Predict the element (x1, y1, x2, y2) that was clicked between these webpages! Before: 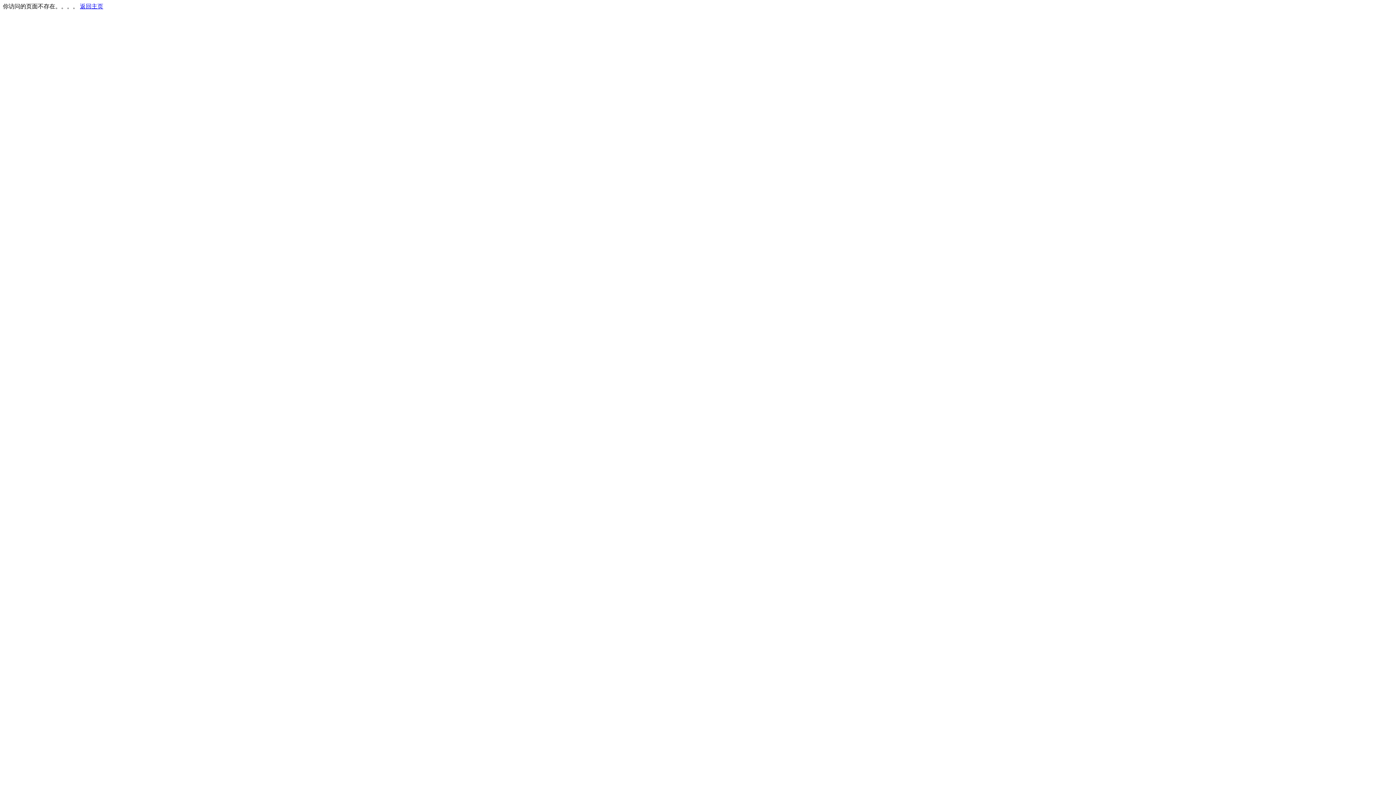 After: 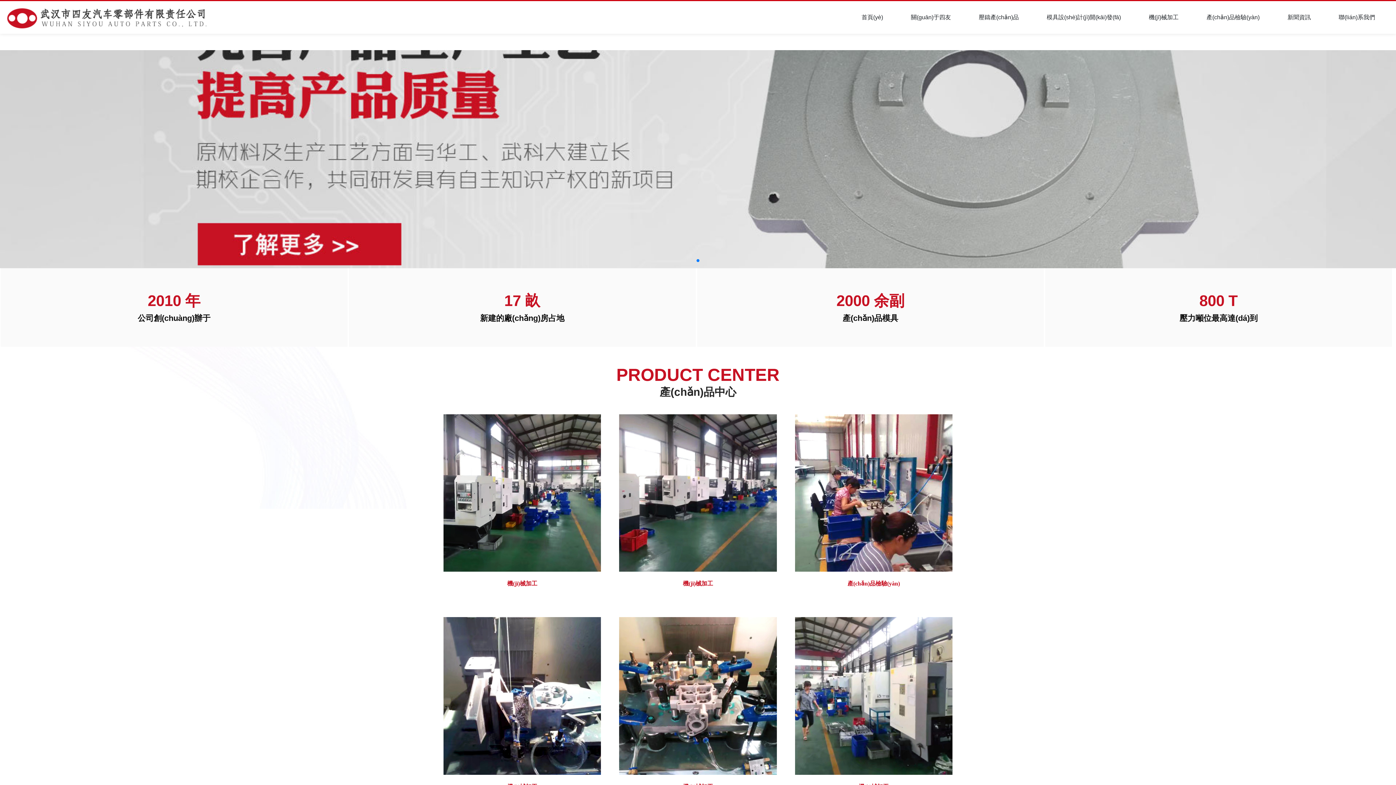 Action: label: 返回主页 bbox: (80, 3, 103, 9)